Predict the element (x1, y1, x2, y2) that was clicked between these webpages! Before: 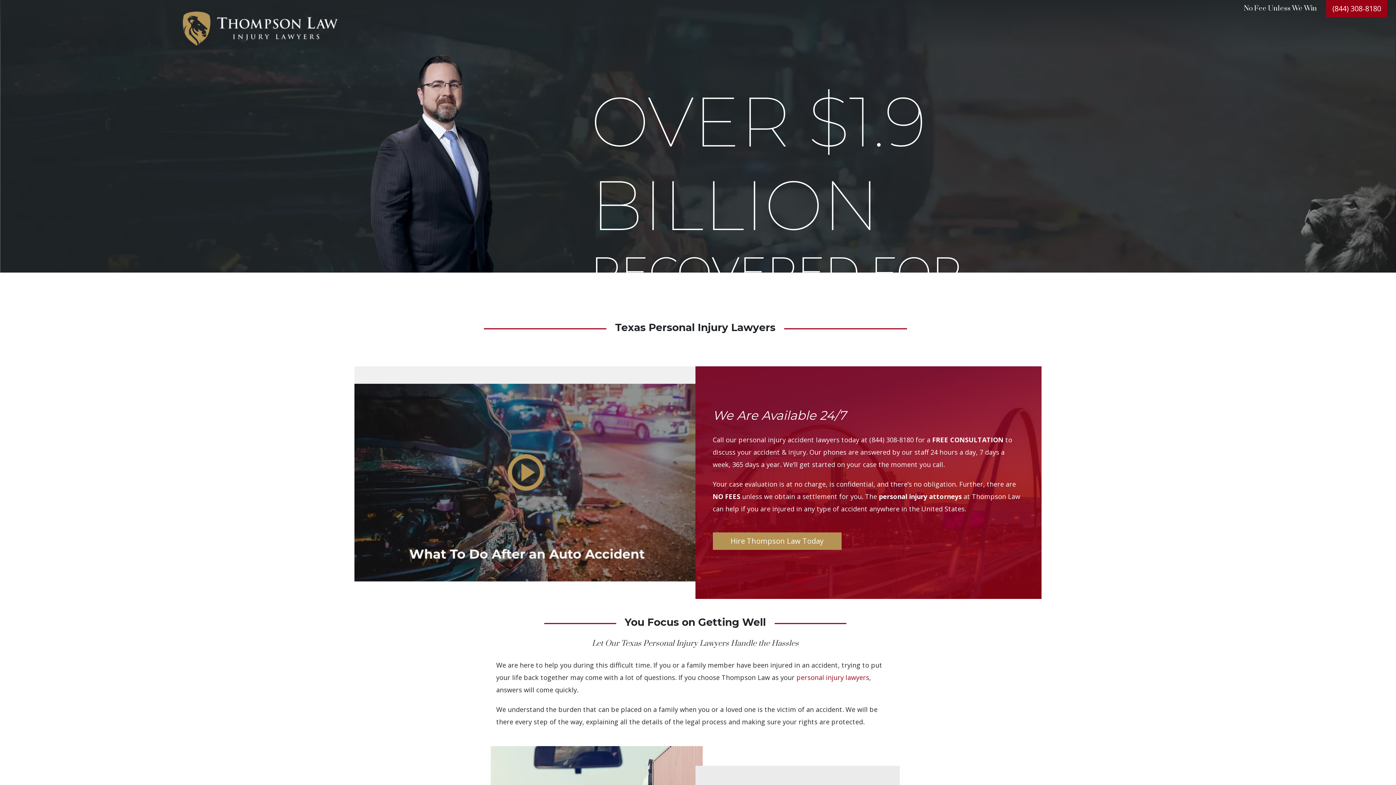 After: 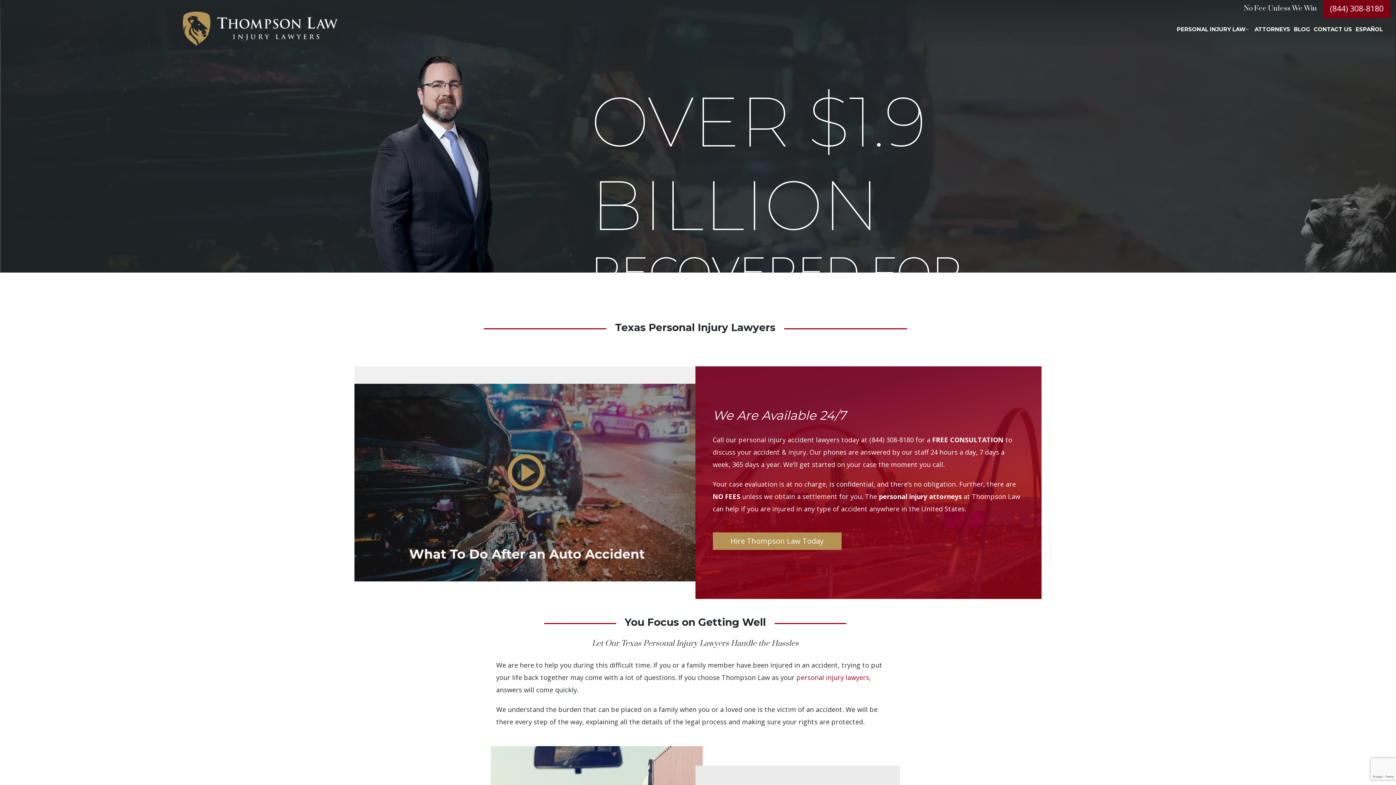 Action: bbox: (1326, 0, 1387, 17) label: (844) 308-8180